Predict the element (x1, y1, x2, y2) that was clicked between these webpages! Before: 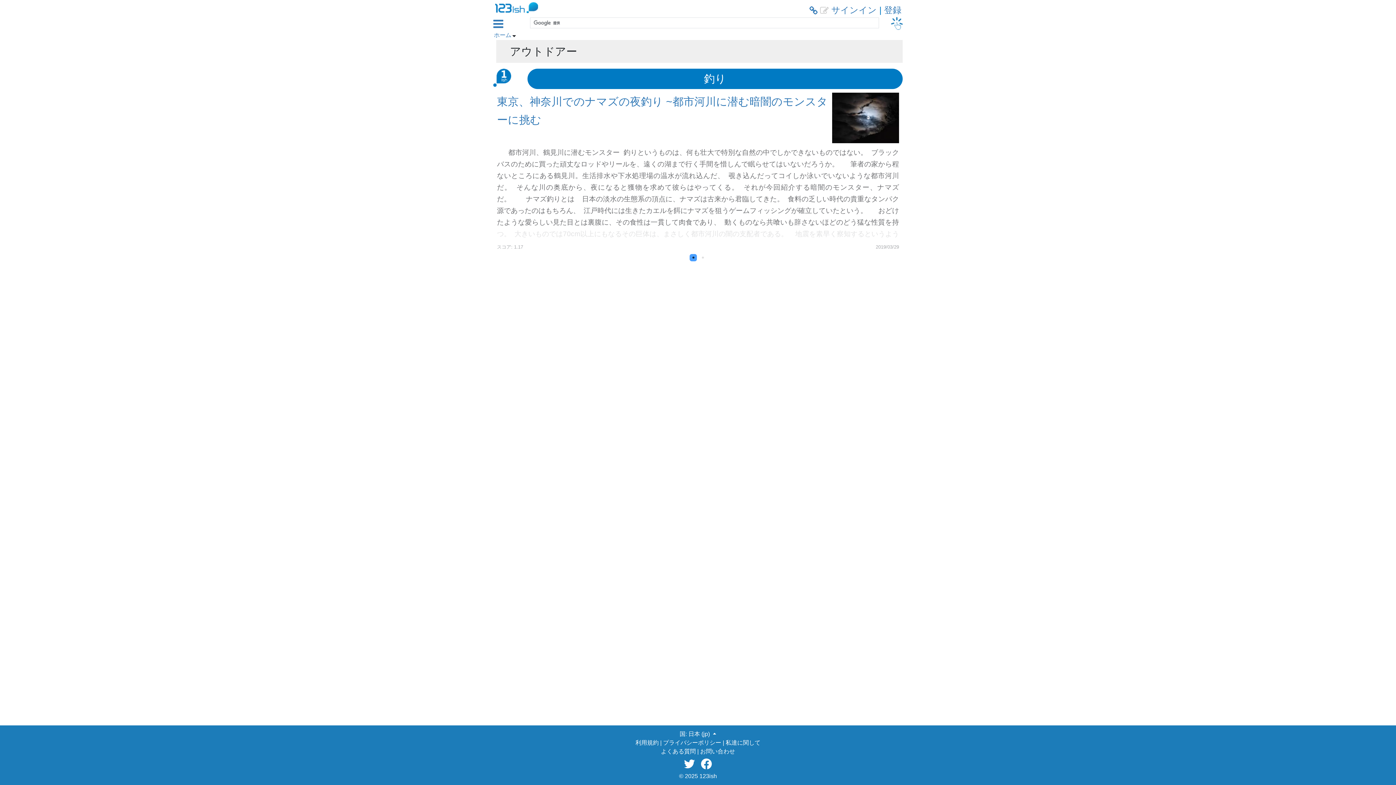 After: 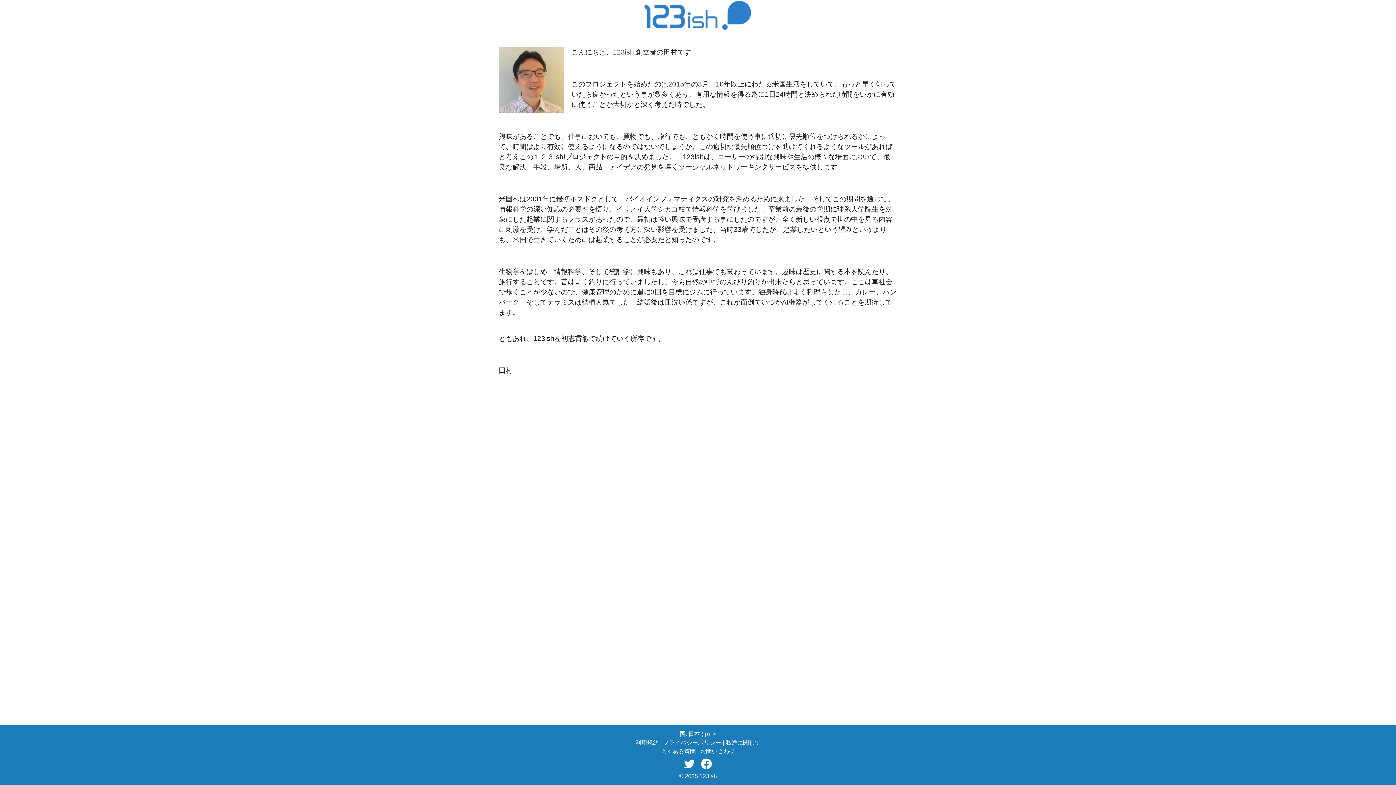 Action: label: 私達に関して bbox: (725, 740, 760, 746)